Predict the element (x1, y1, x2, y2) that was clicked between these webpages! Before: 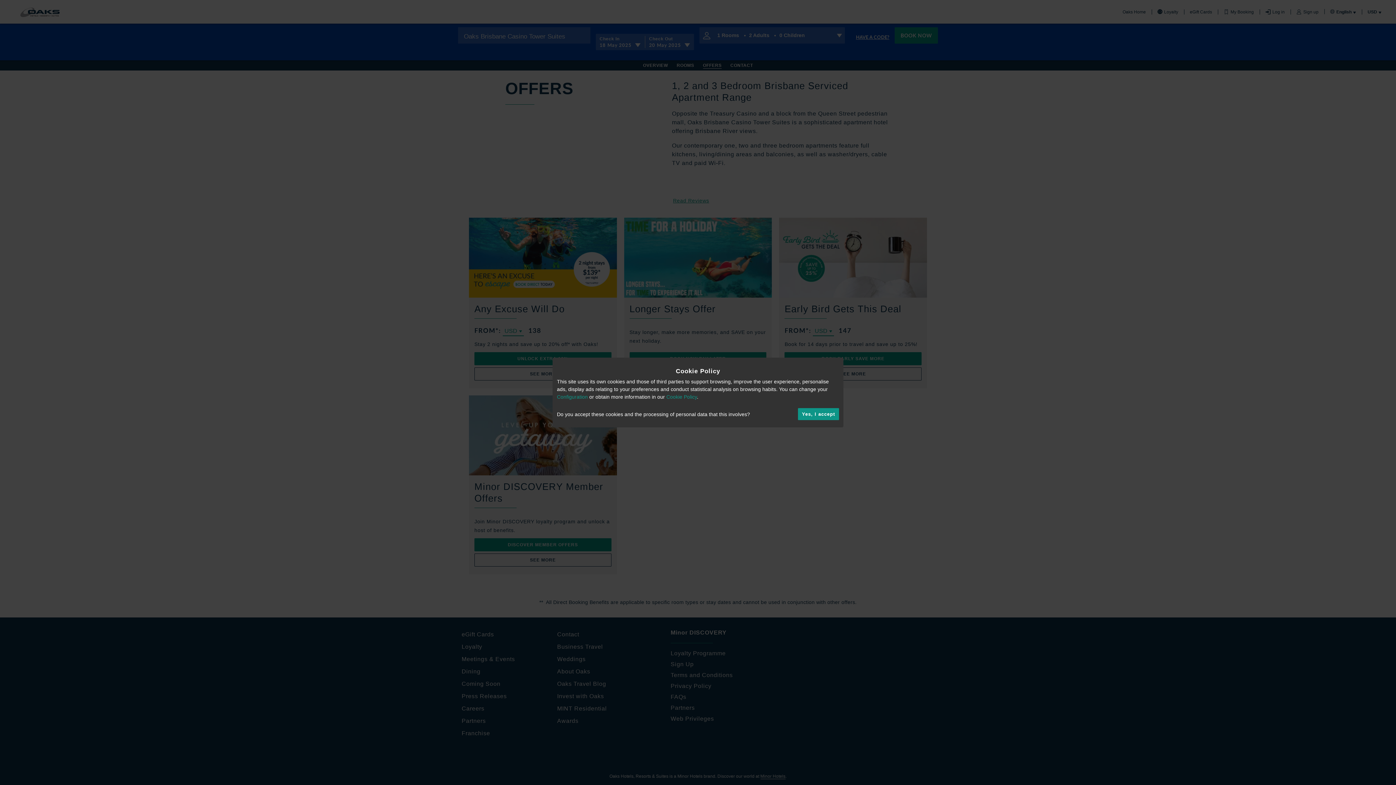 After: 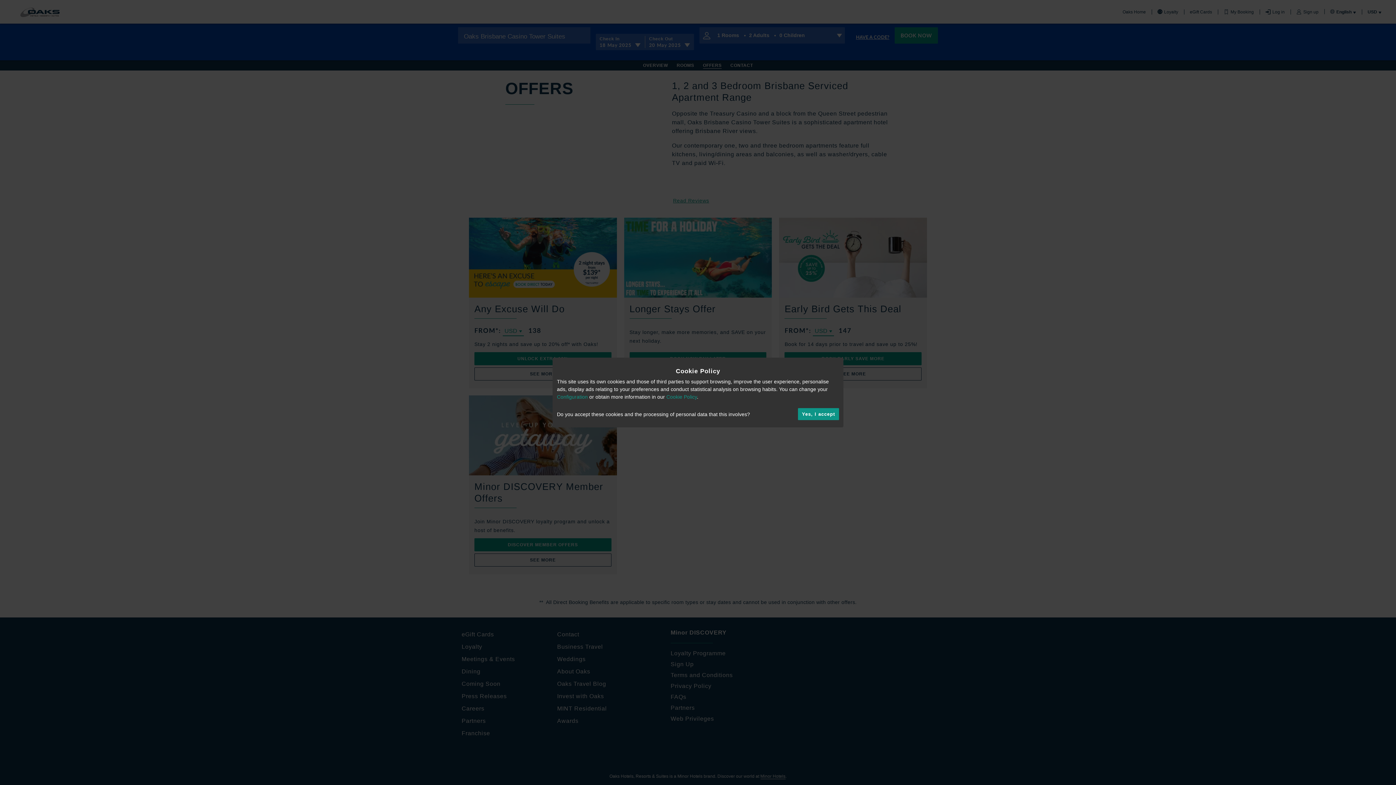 Action: bbox: (666, 394, 697, 400) label: Cookie Policy